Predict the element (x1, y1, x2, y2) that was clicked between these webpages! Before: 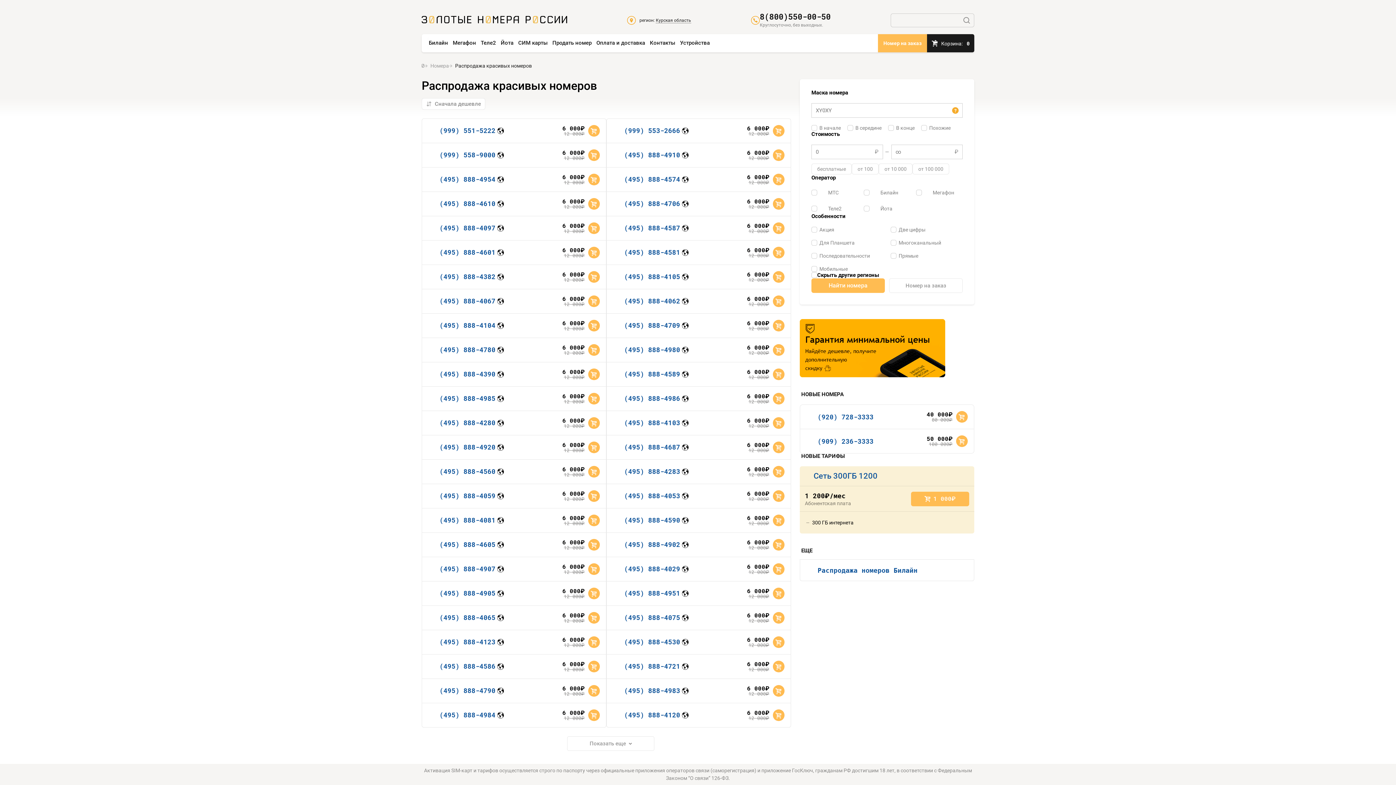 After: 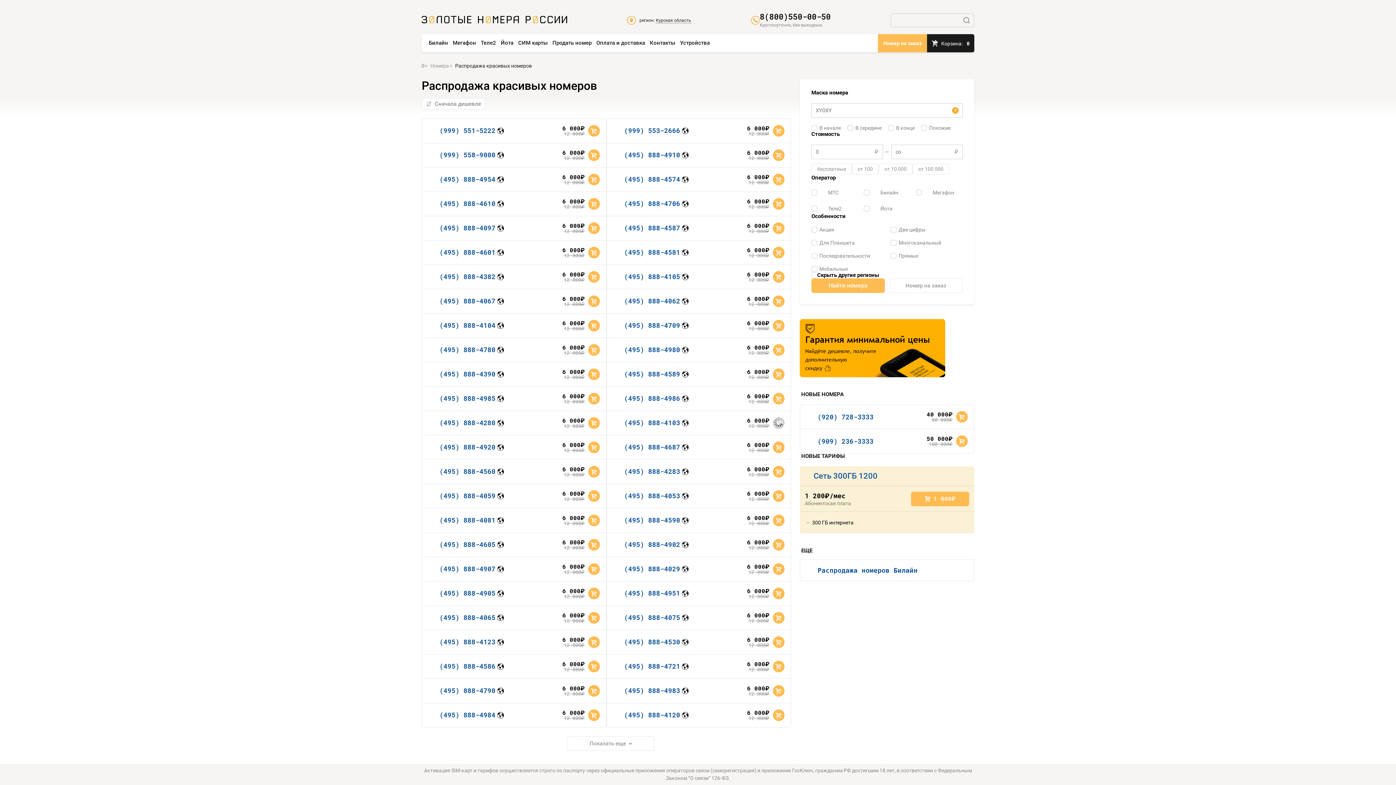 Action: bbox: (773, 417, 784, 429)